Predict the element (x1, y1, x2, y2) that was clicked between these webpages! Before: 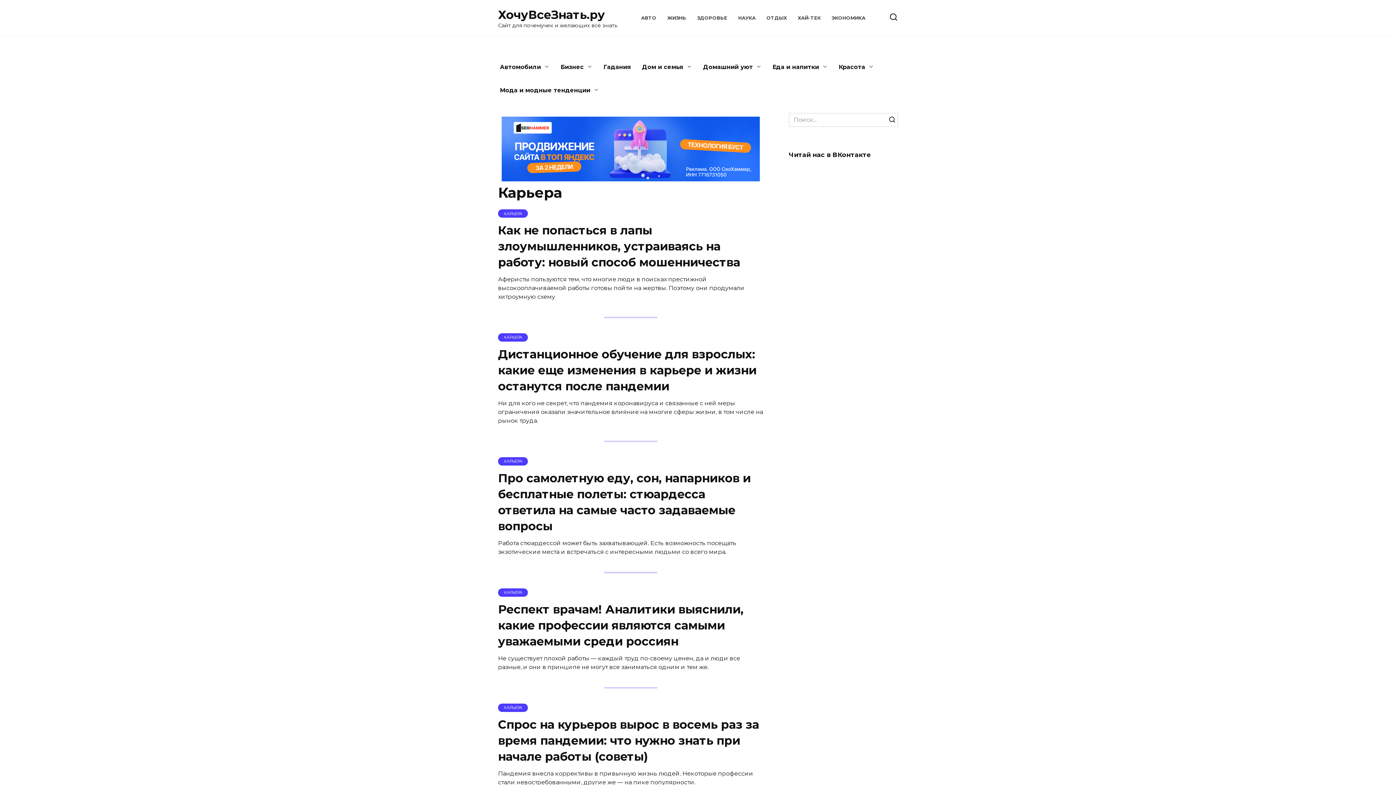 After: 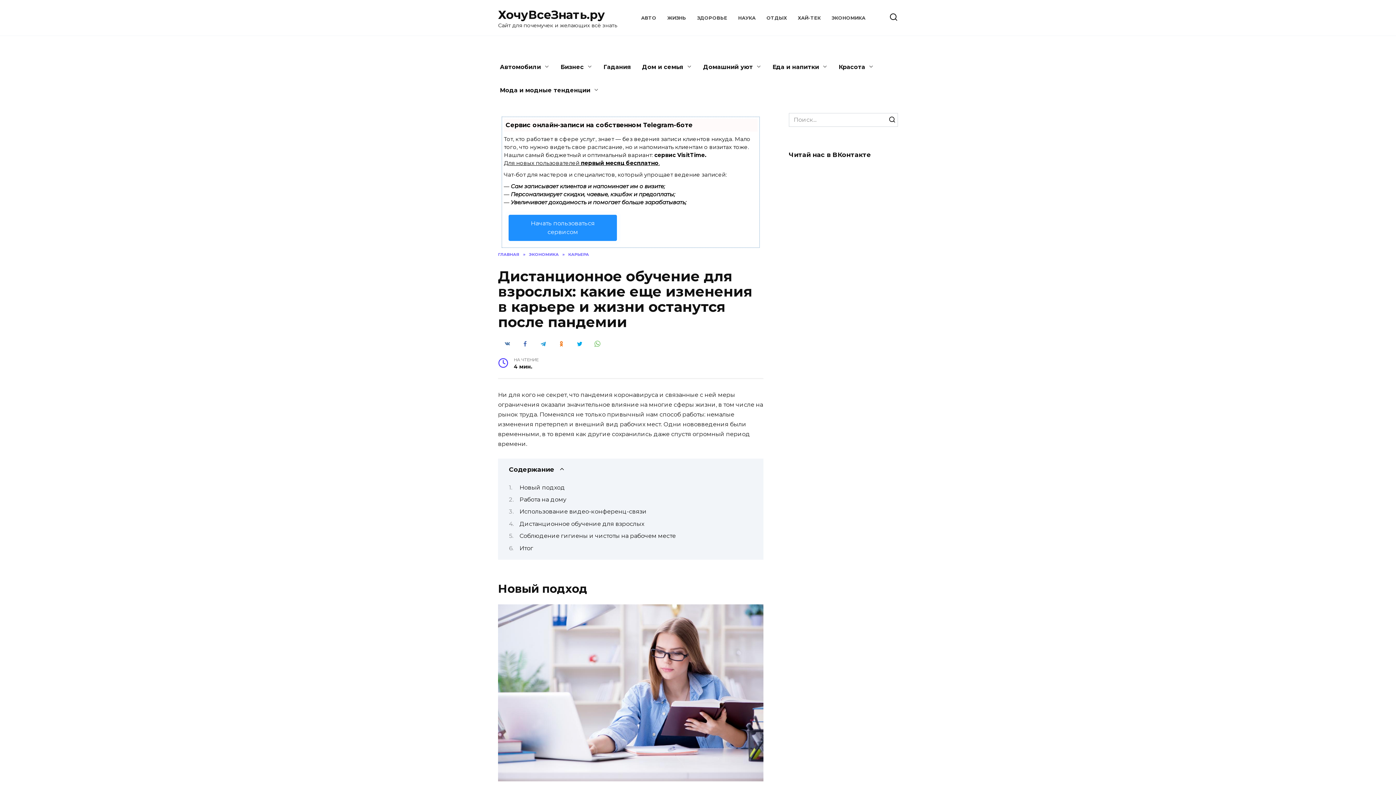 Action: bbox: (498, 346, 756, 394) label: Дистанционное обучение для взрослых: какие еще изменения в карьере и жизни останутся после пандемии